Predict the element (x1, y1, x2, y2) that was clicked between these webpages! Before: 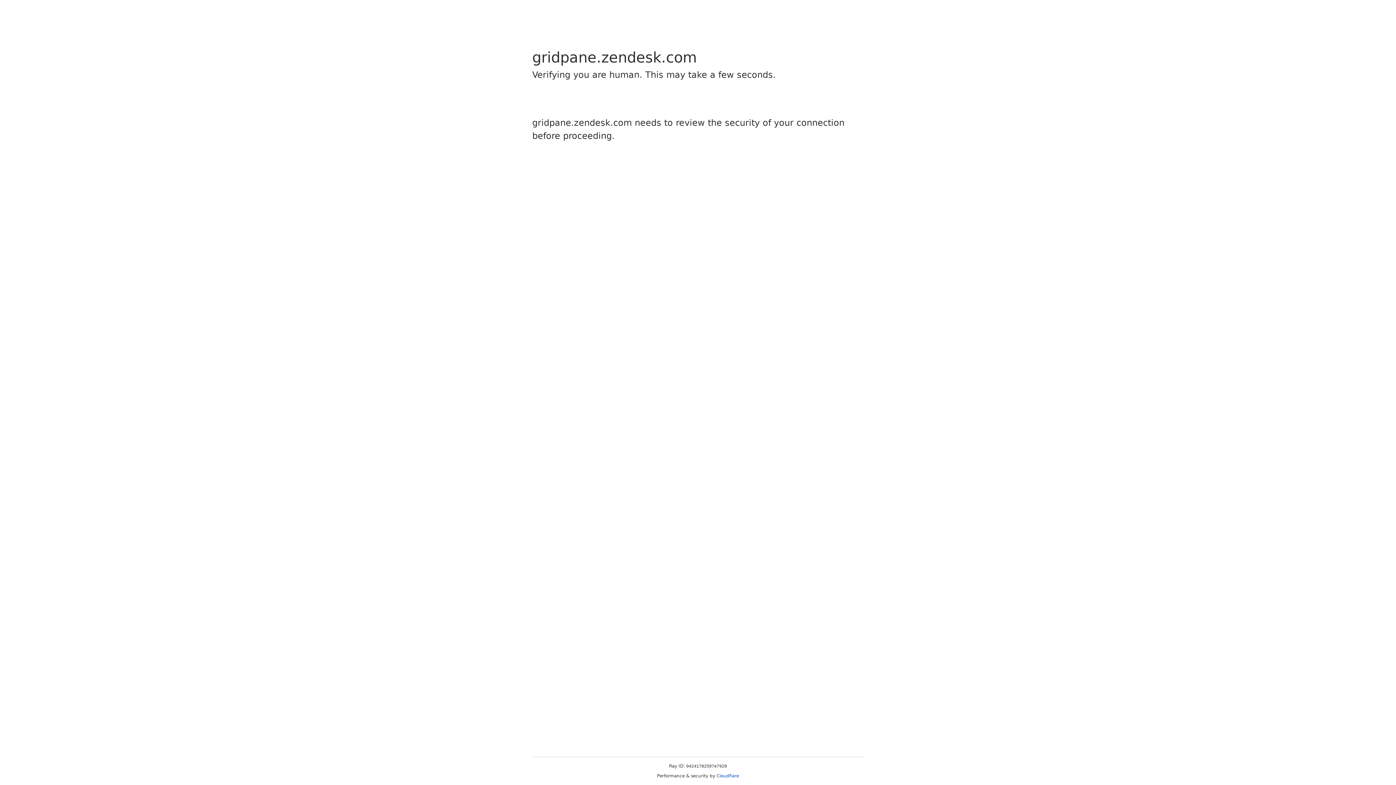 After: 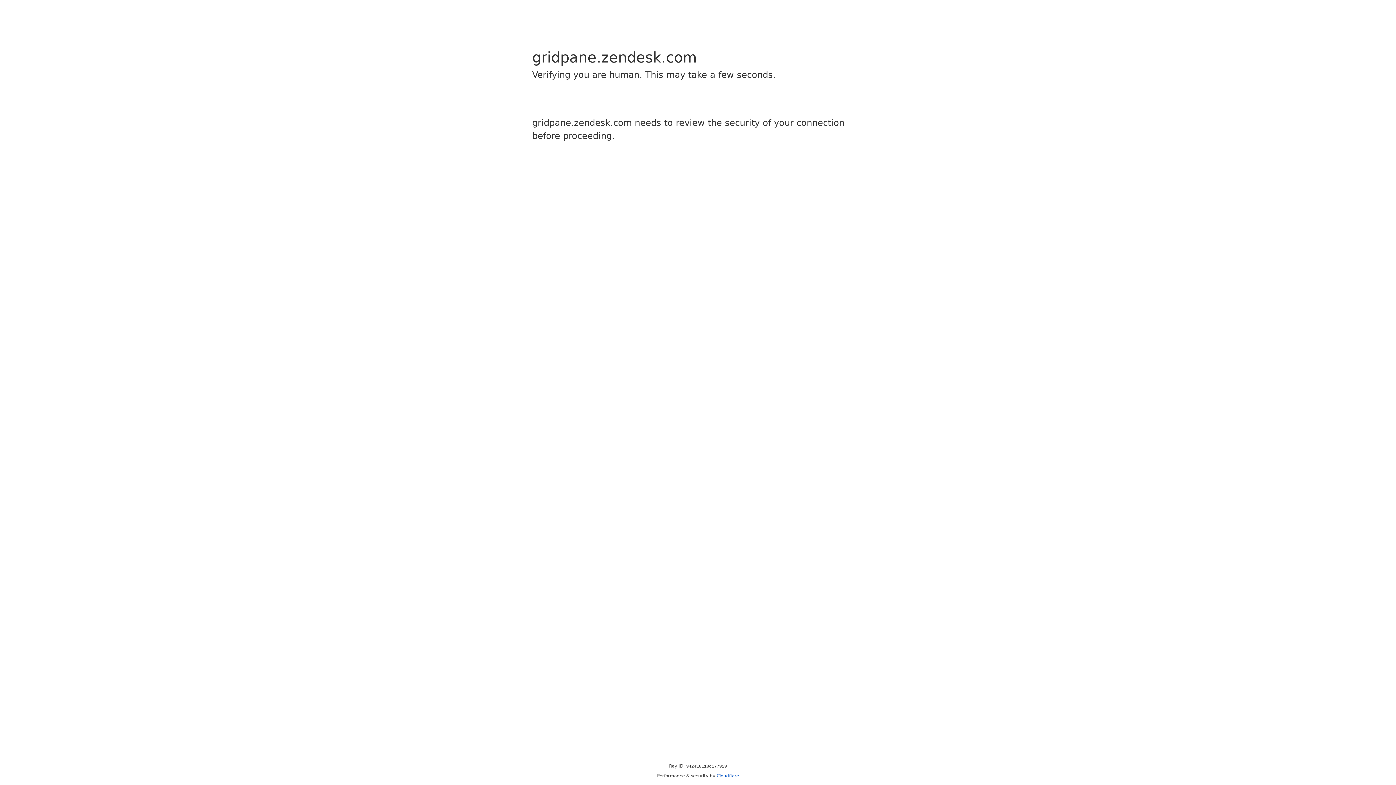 Action: bbox: (716, 773, 739, 778) label: Cloudflare